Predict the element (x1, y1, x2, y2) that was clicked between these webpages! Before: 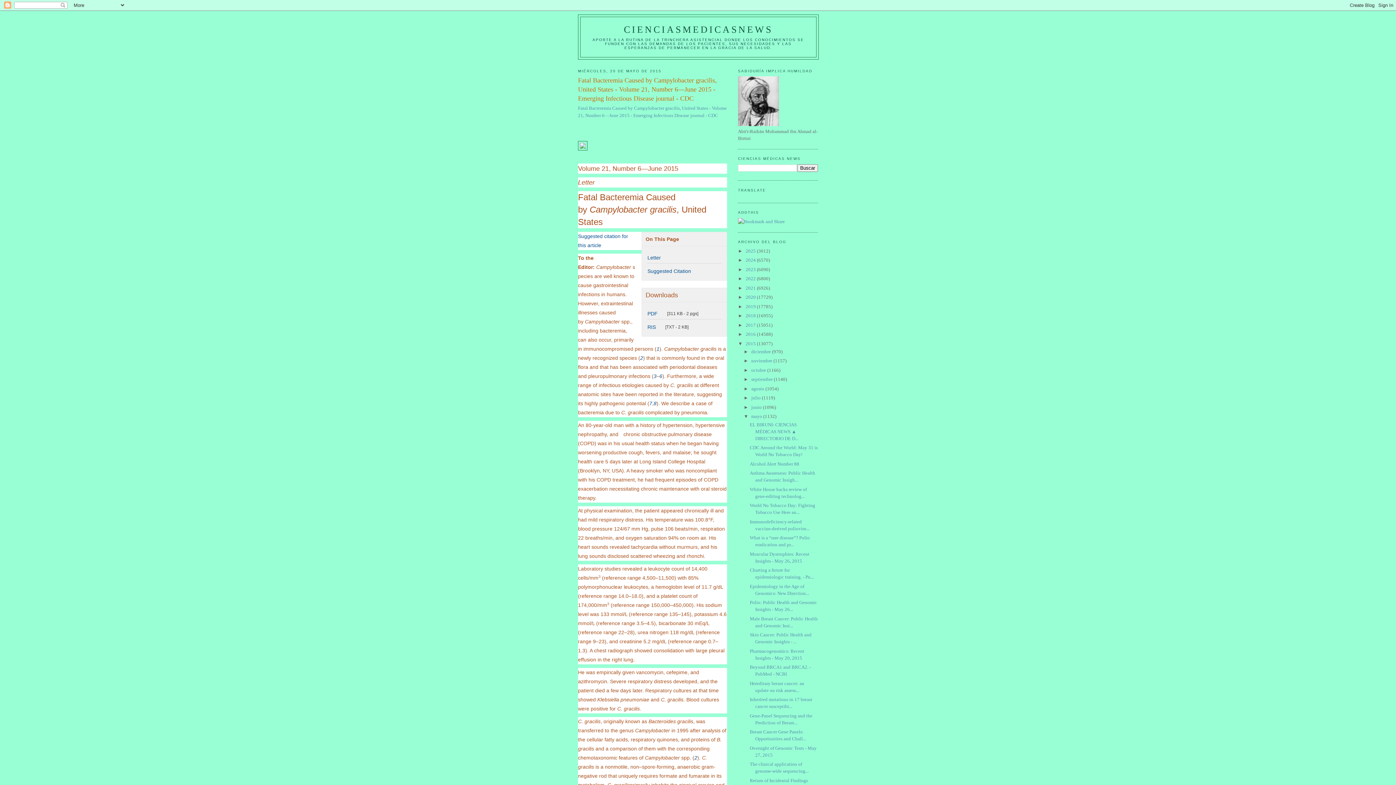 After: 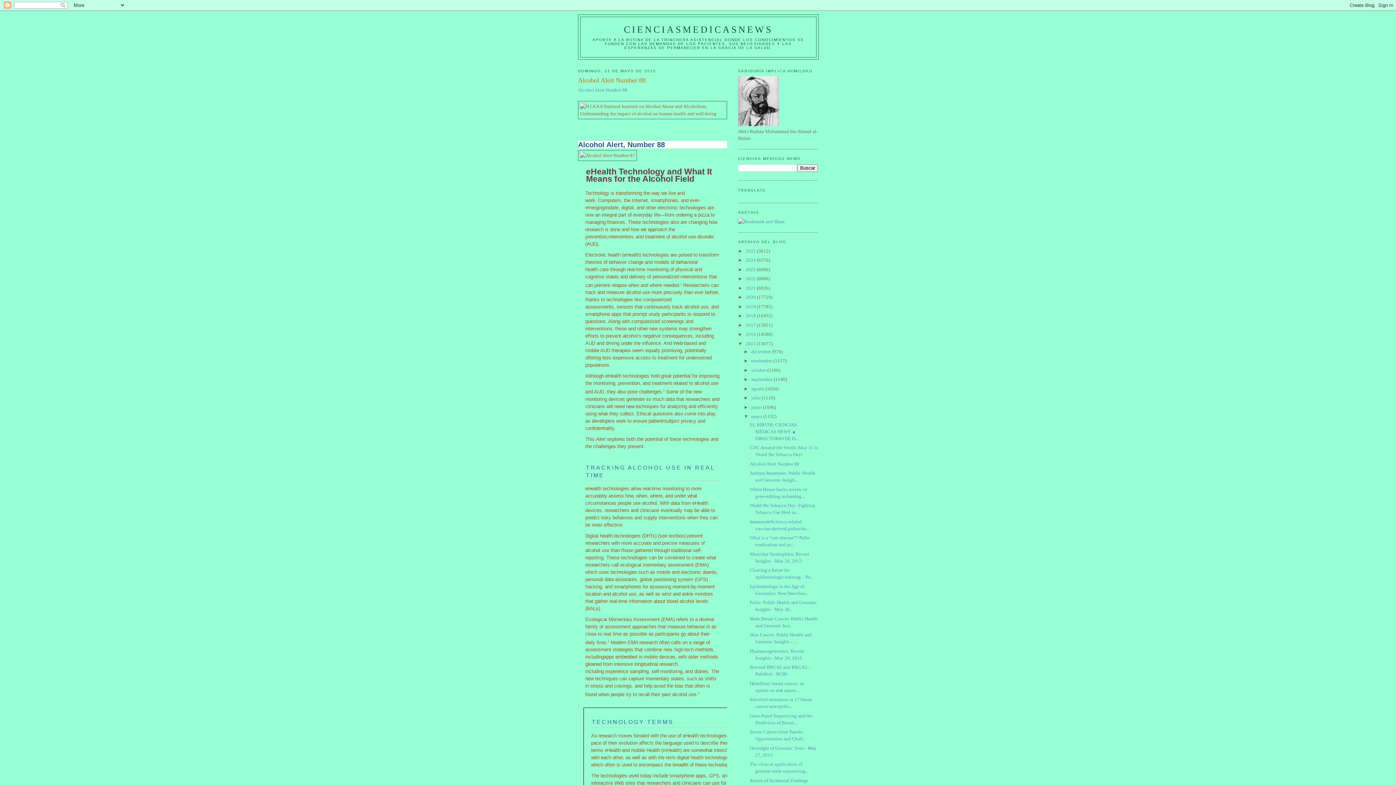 Action: bbox: (749, 461, 799, 466) label: Alcohol Alert Number 88